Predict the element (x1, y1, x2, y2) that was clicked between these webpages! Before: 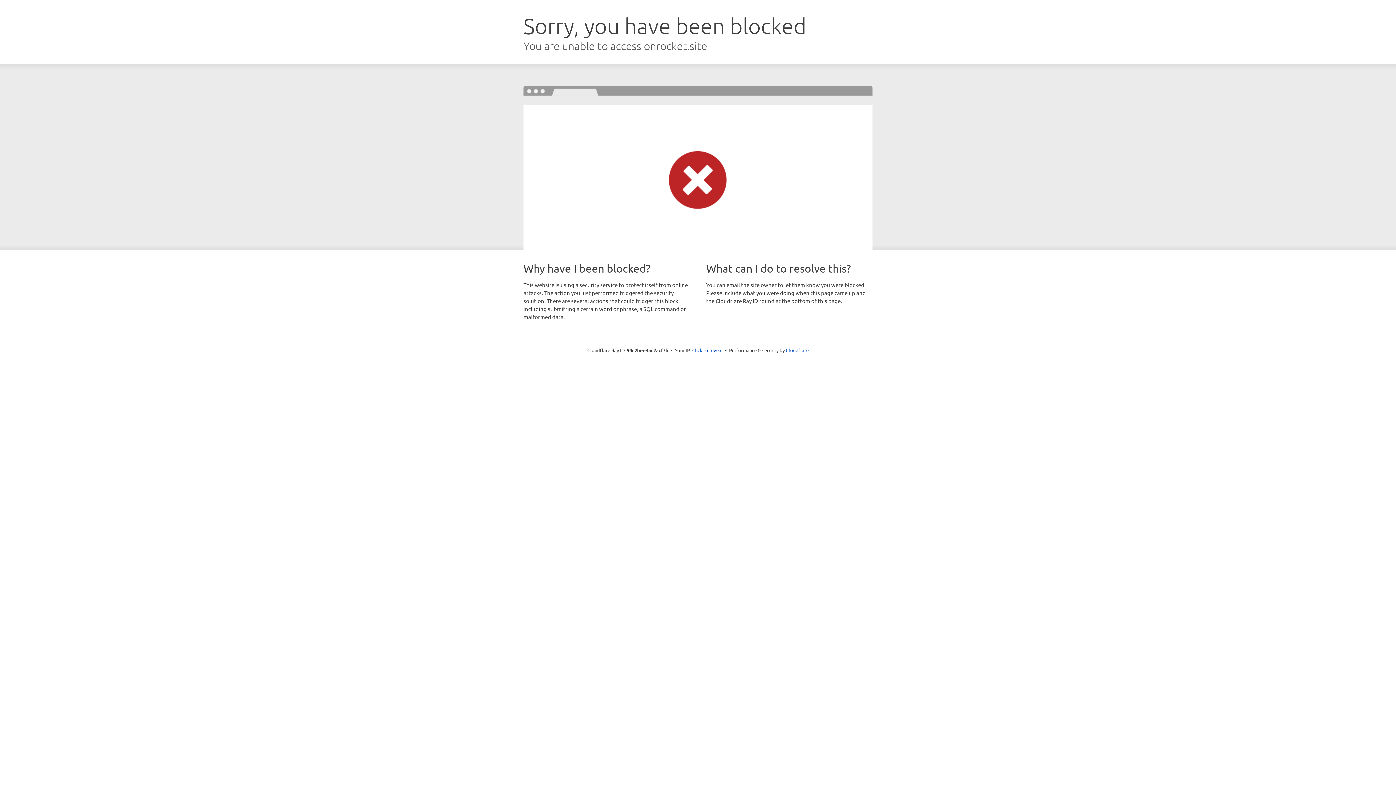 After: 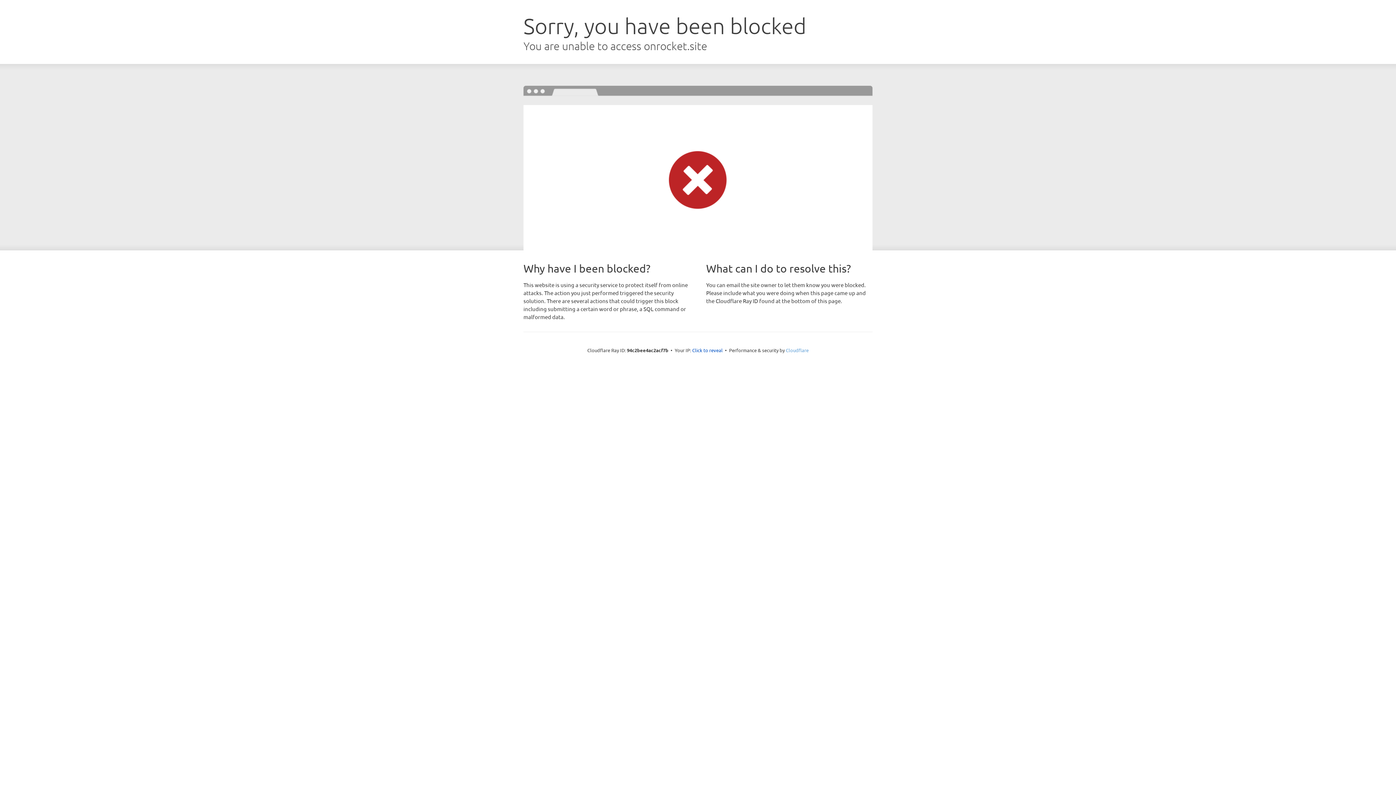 Action: label: Cloudflare bbox: (786, 347, 808, 353)